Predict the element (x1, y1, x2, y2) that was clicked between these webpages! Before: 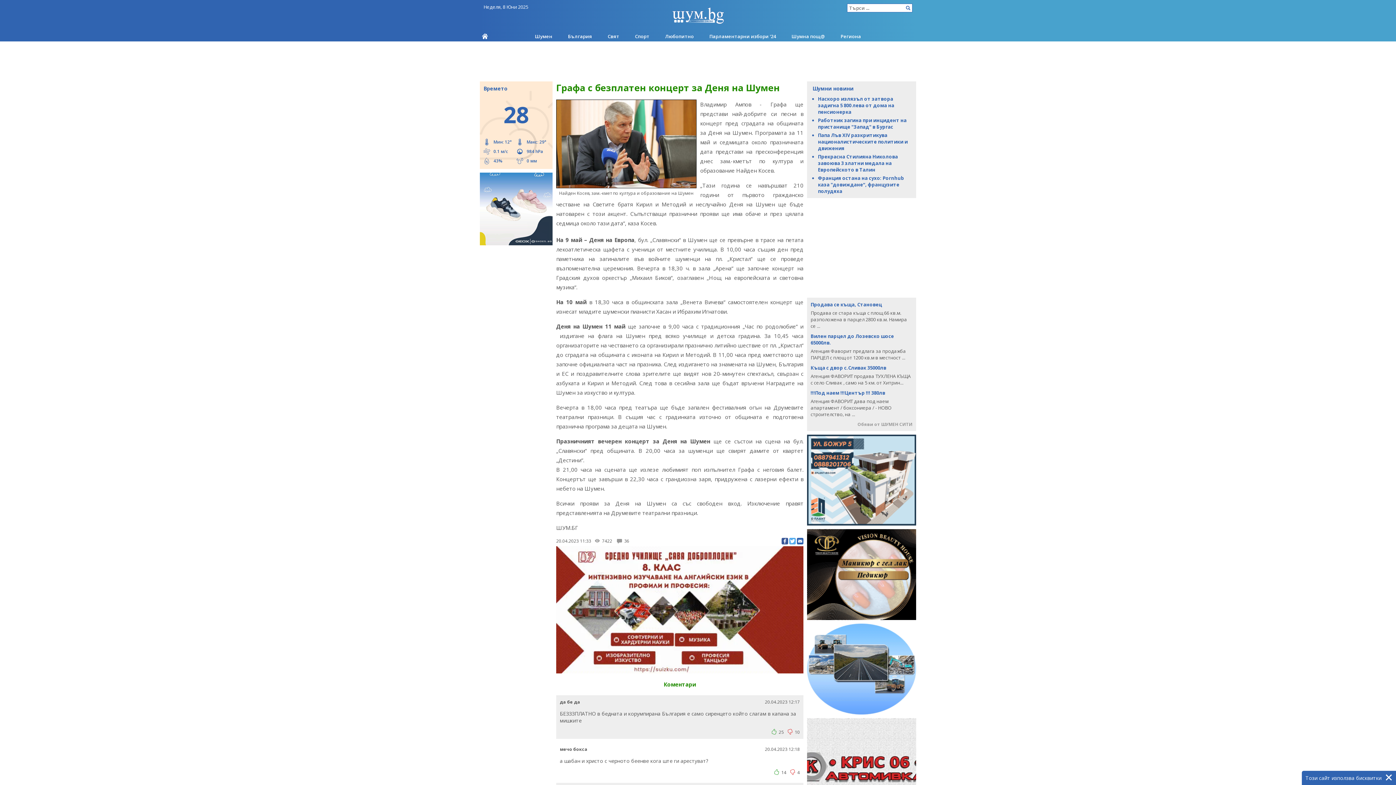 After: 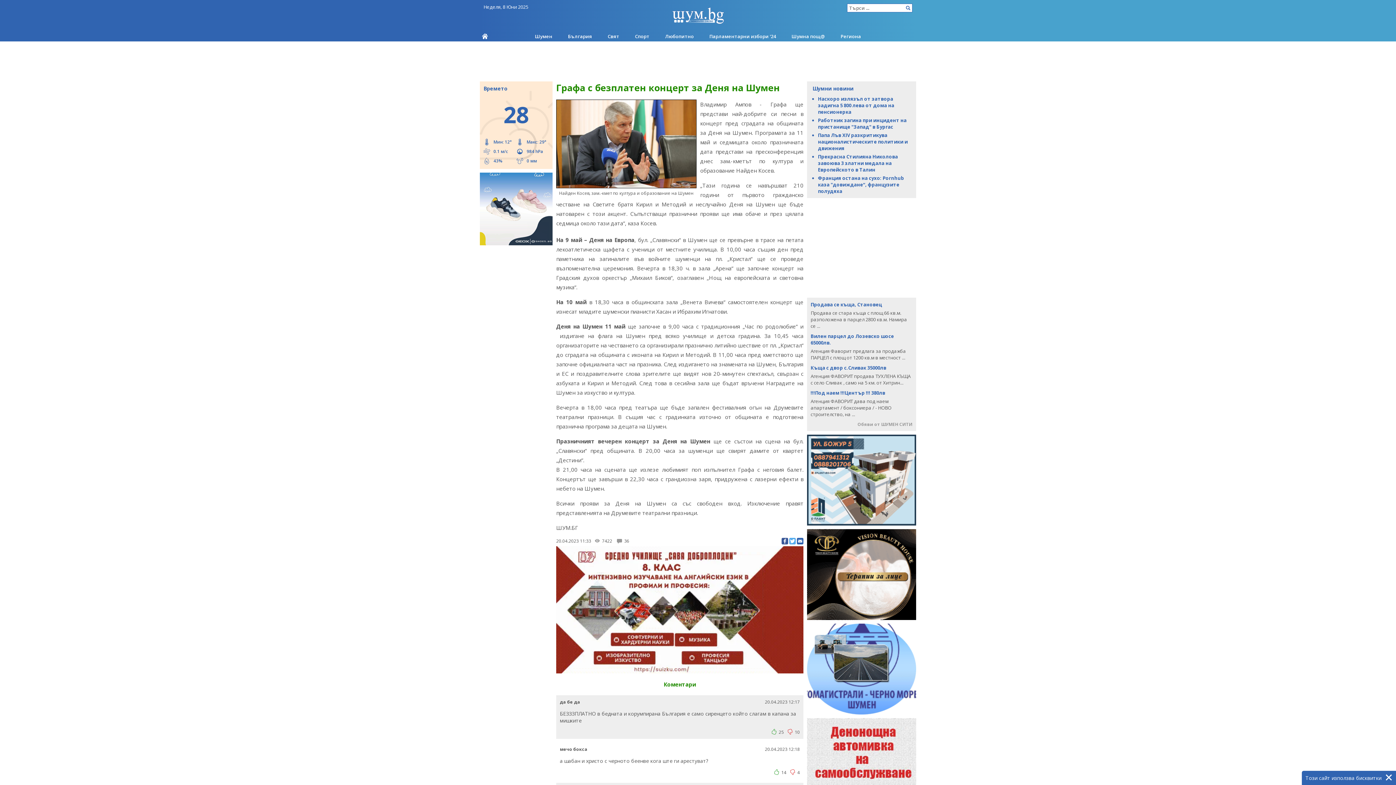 Action: bbox: (789, 538, 796, 544)